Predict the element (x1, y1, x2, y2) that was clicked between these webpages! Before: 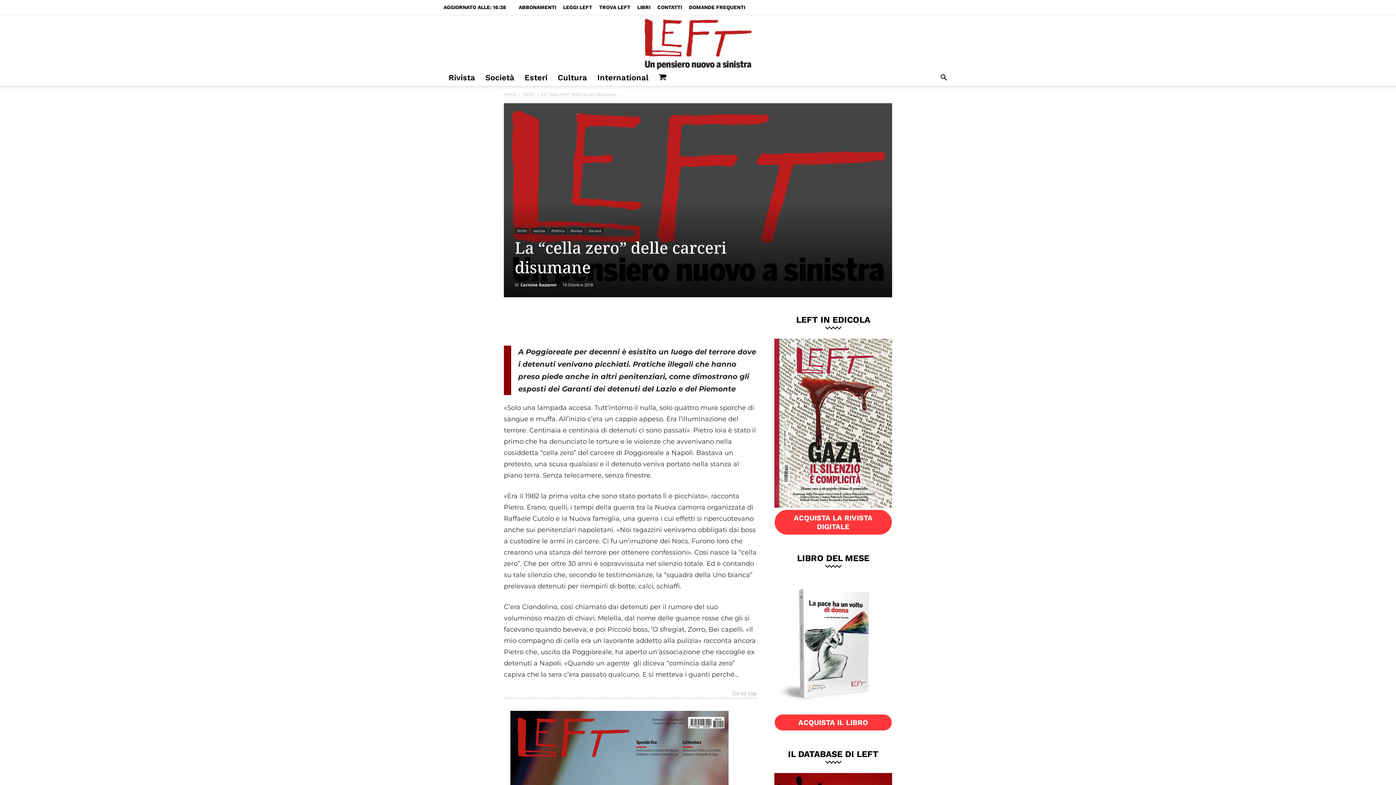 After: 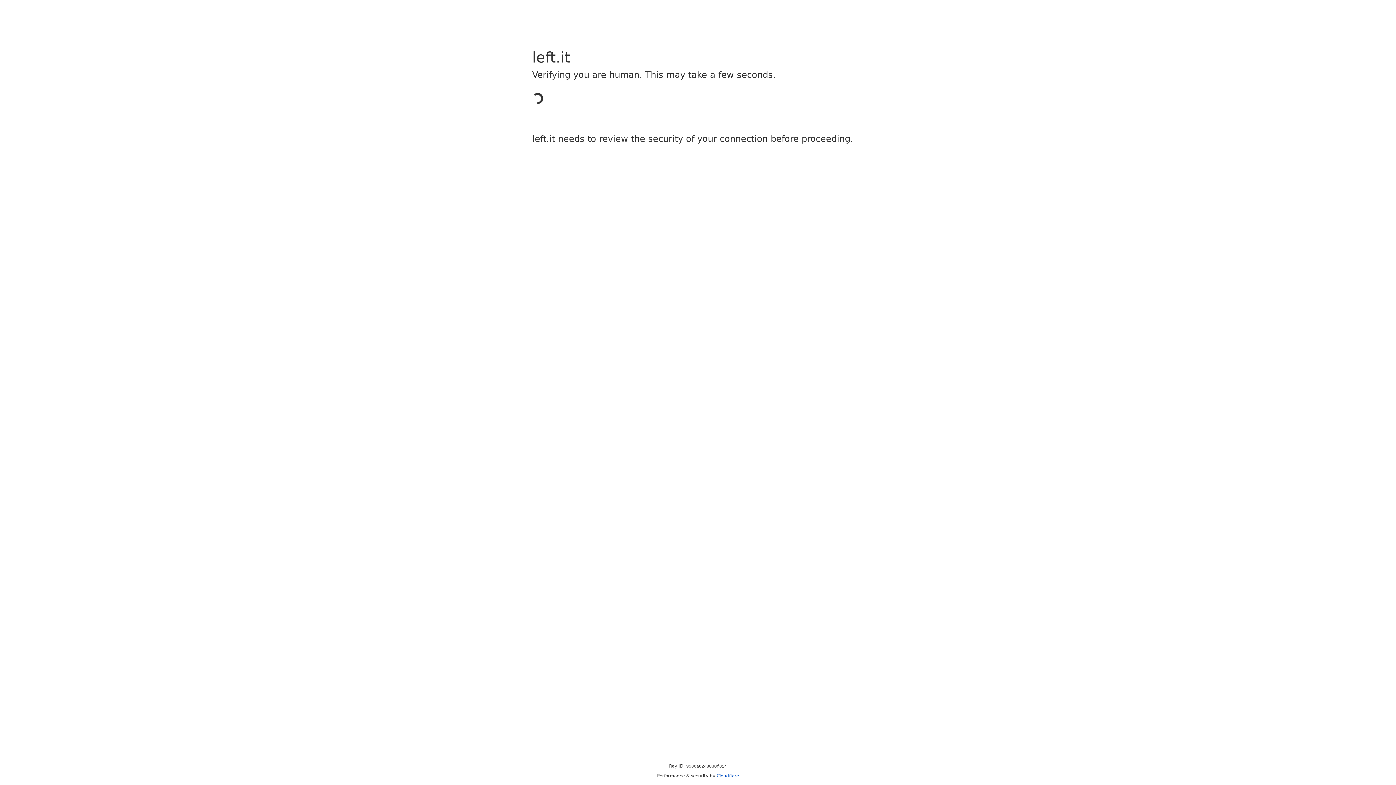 Action: bbox: (653, 69, 671, 85)